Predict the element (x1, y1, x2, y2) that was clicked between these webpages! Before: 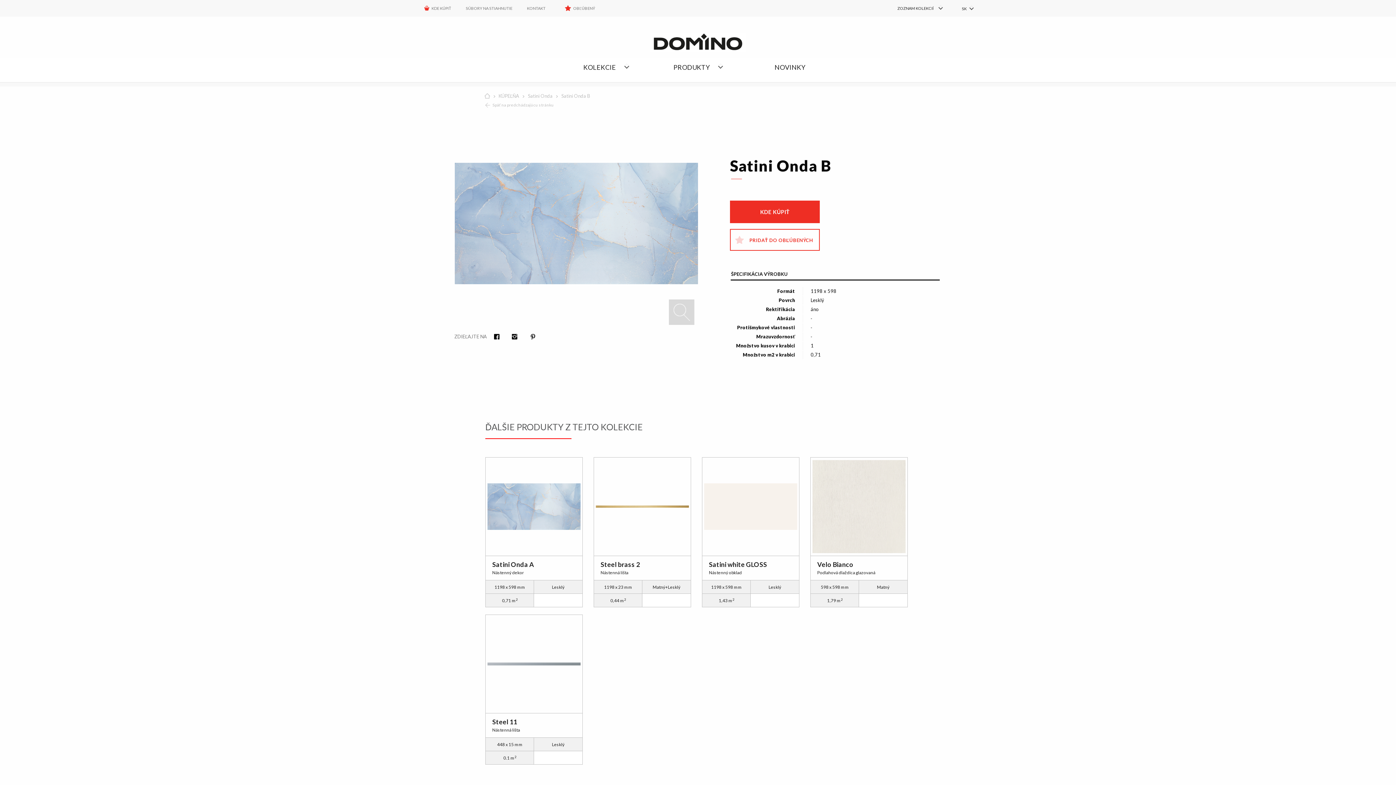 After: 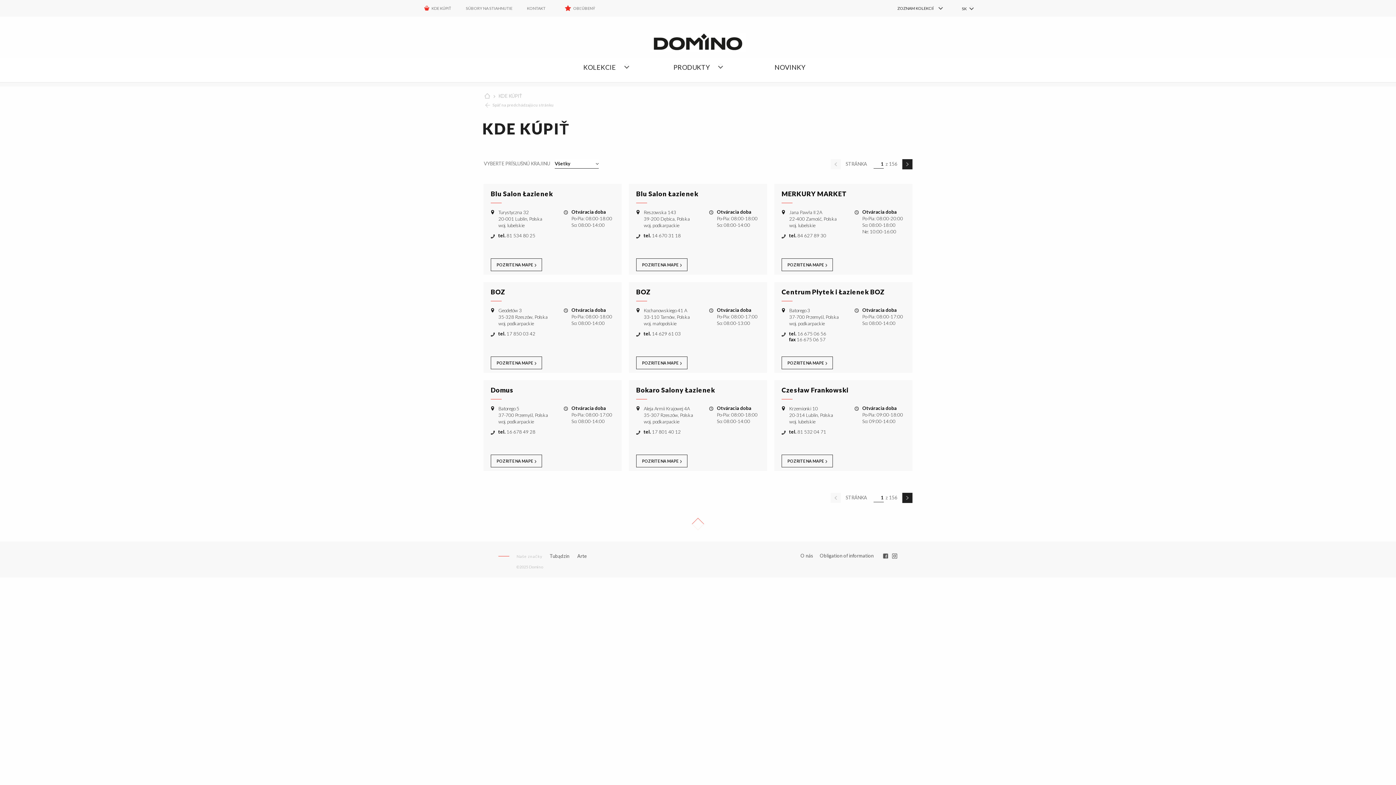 Action: bbox: (730, 200, 820, 223) label: KDE KÚPIŤ